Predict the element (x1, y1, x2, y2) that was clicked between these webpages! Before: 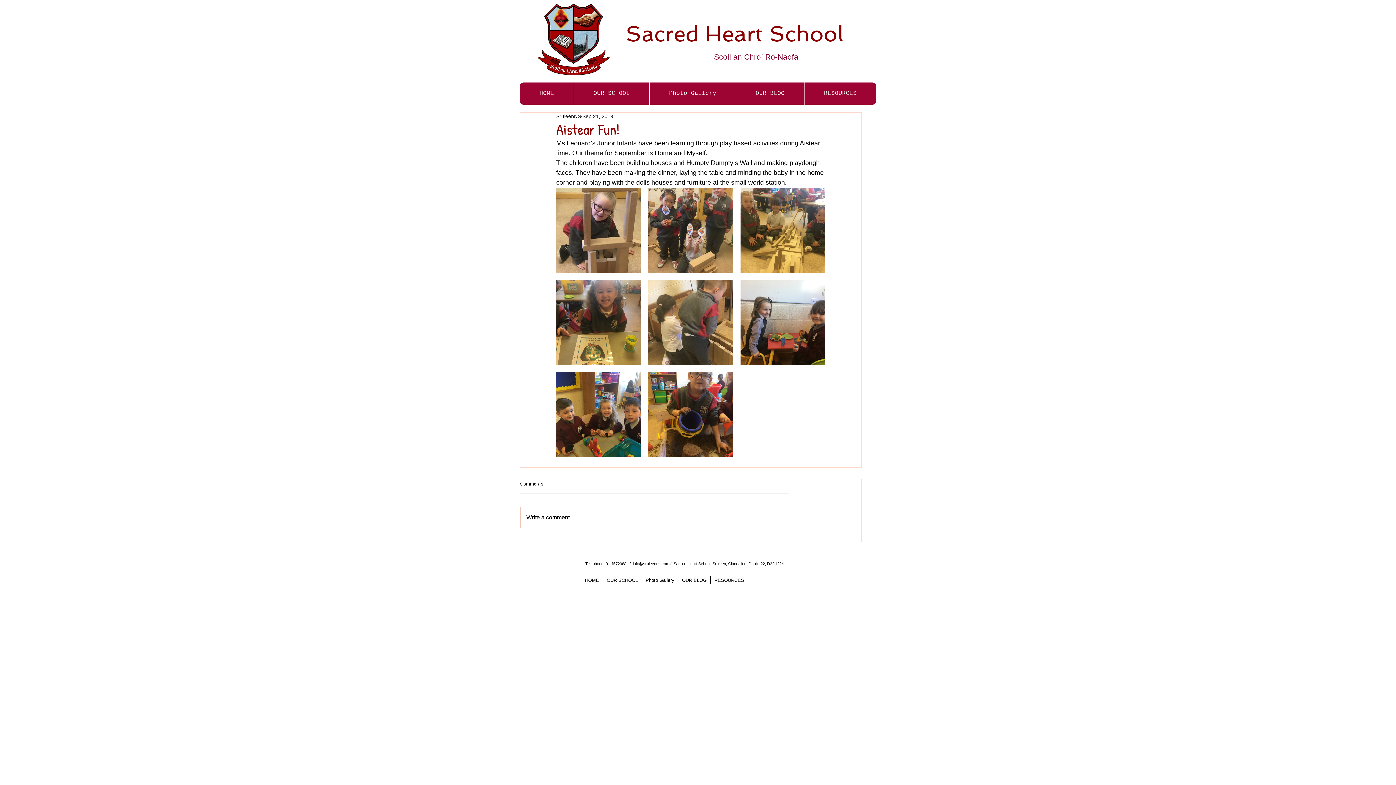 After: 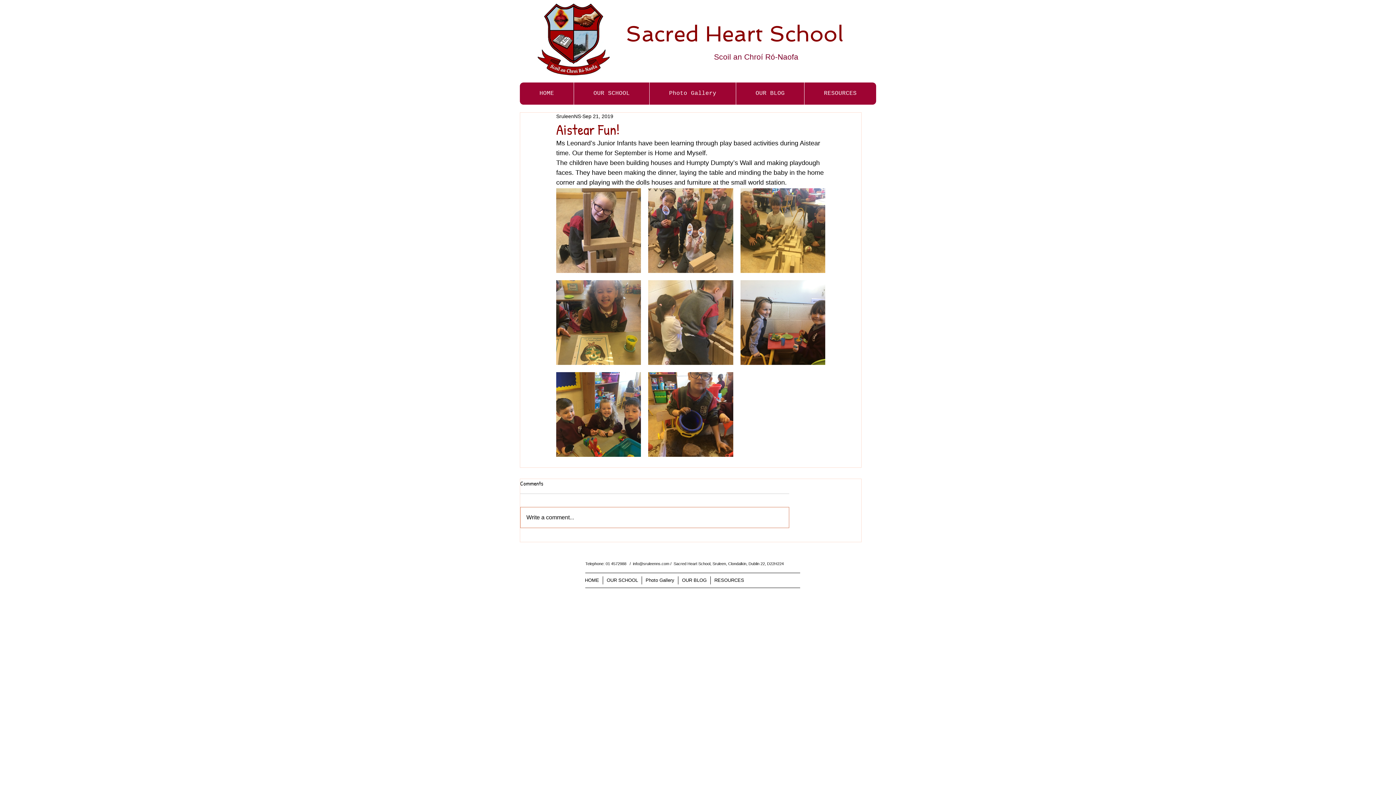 Action: label: Write a comment... bbox: (520, 507, 789, 528)